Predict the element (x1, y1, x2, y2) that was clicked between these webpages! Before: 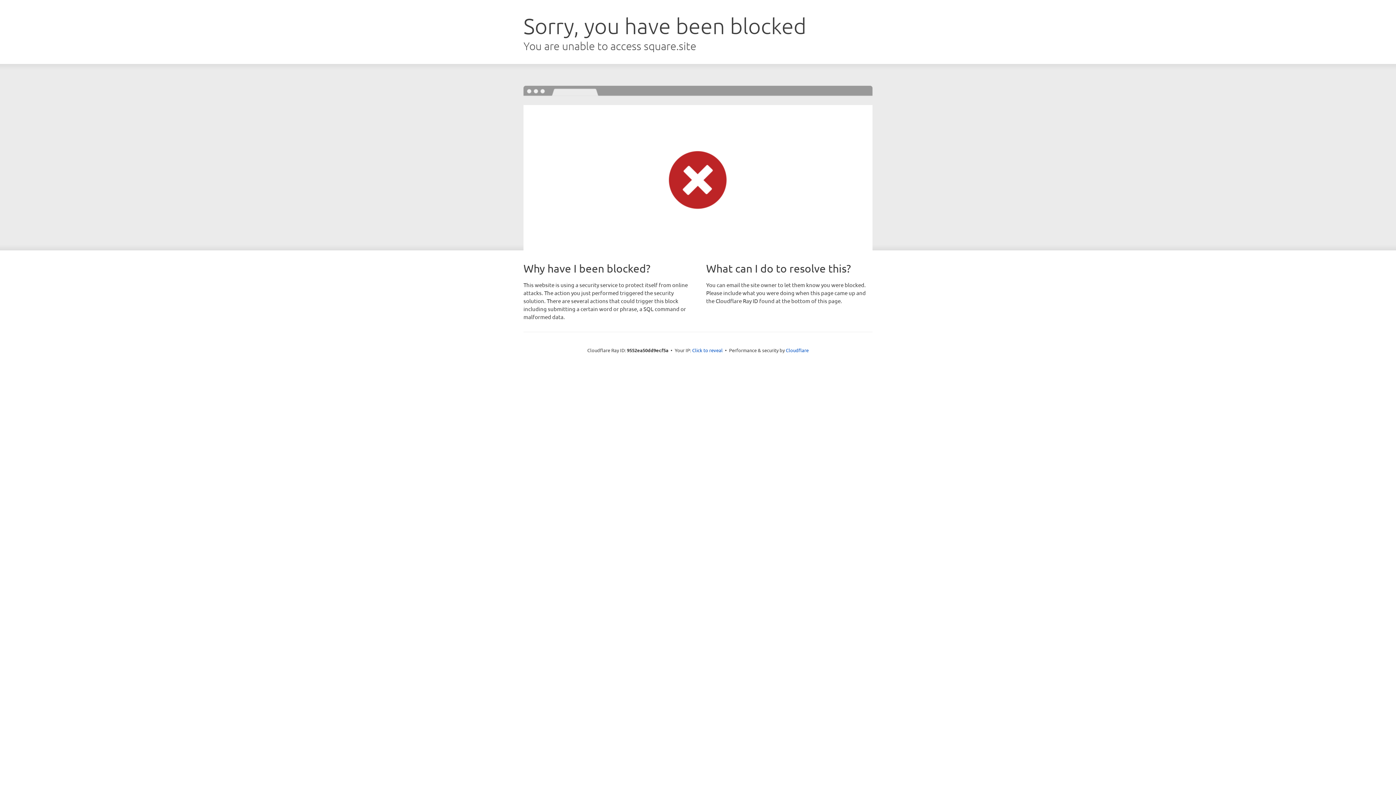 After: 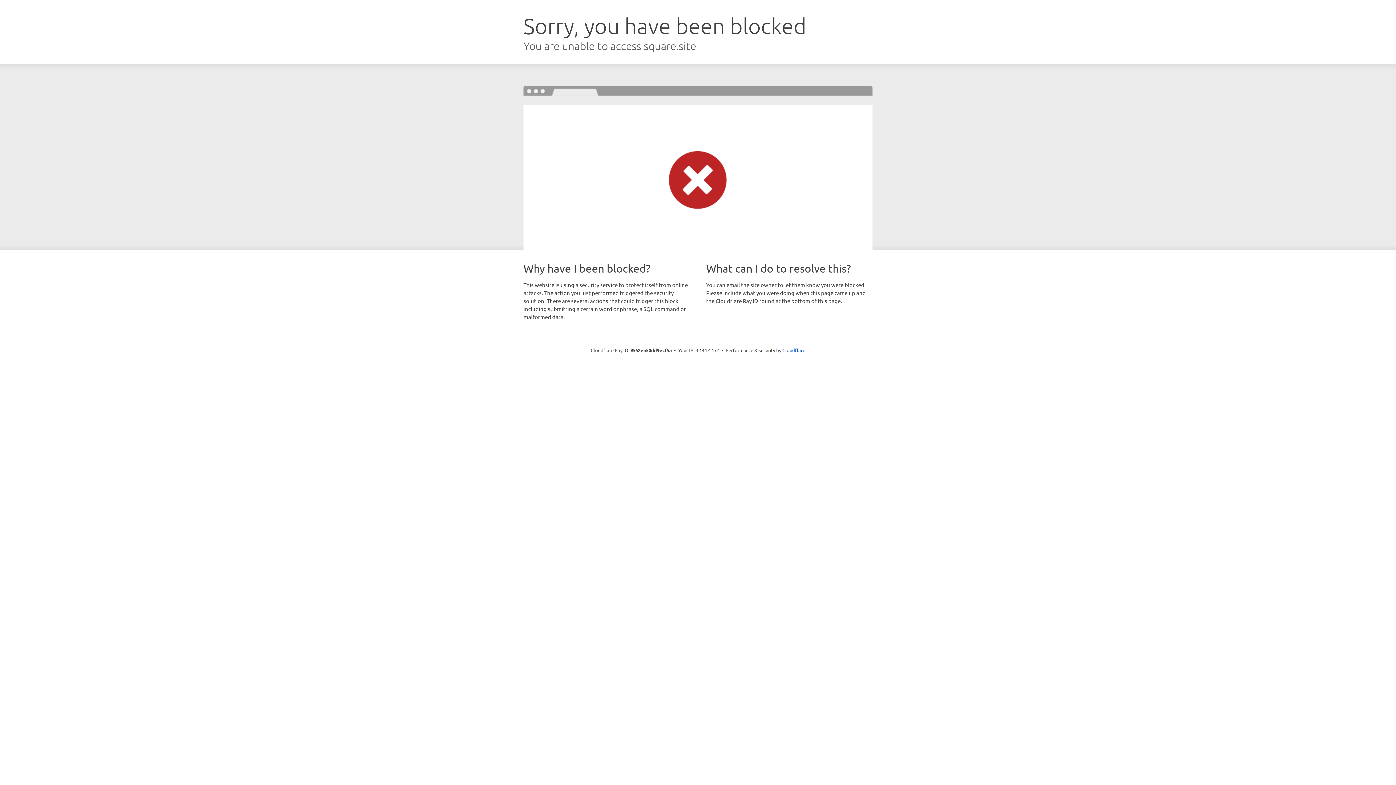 Action: label: Click to reveal bbox: (692, 346, 722, 353)